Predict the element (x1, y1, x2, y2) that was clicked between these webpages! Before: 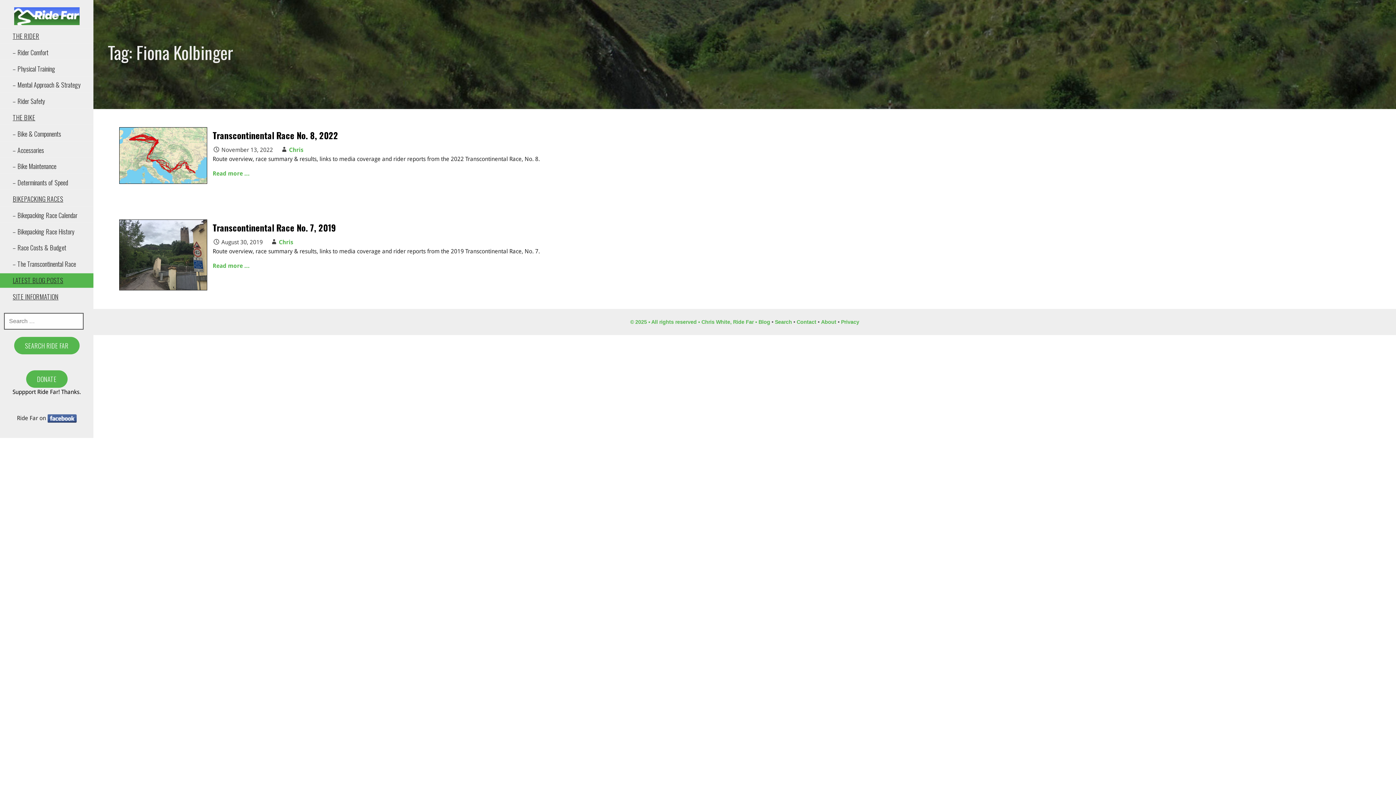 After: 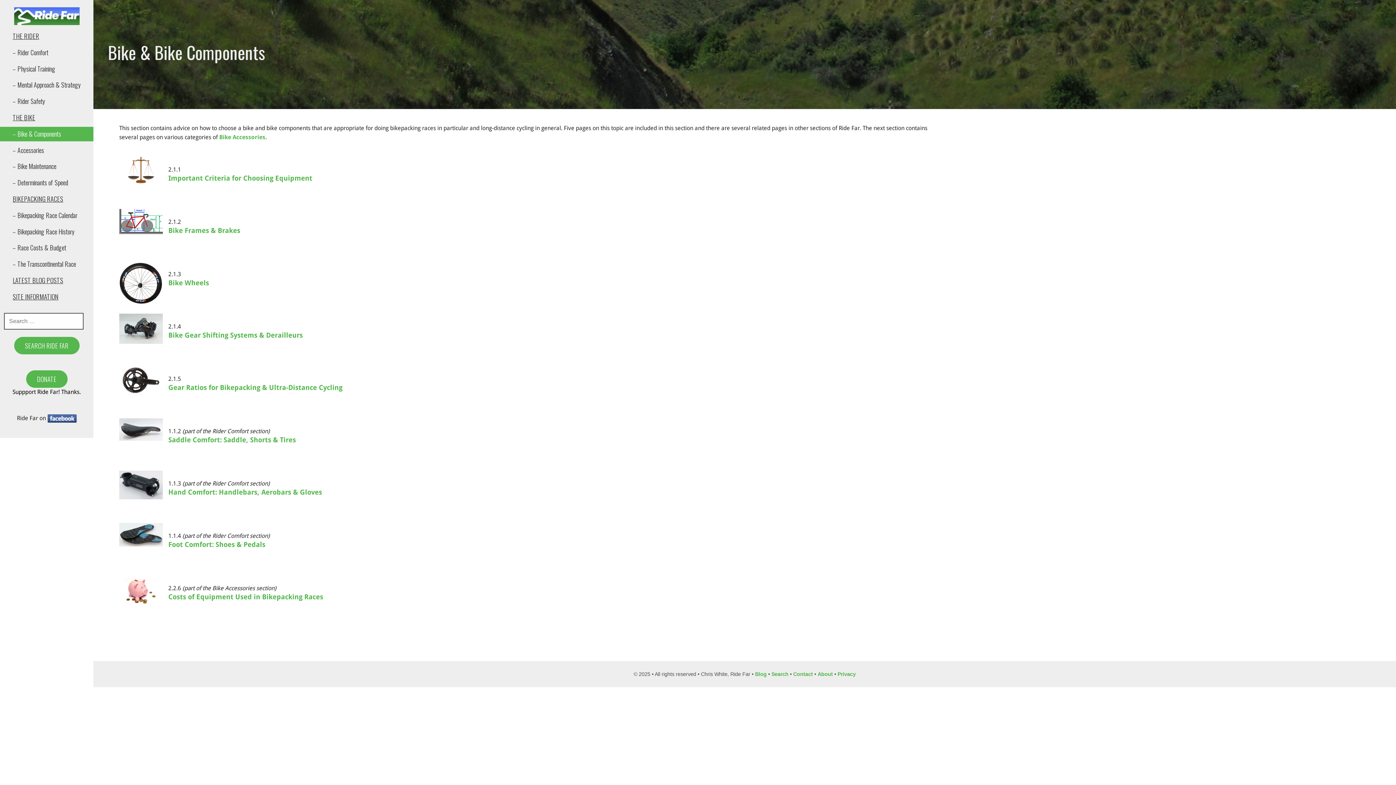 Action: label: – Bike & Components bbox: (0, 126, 93, 141)